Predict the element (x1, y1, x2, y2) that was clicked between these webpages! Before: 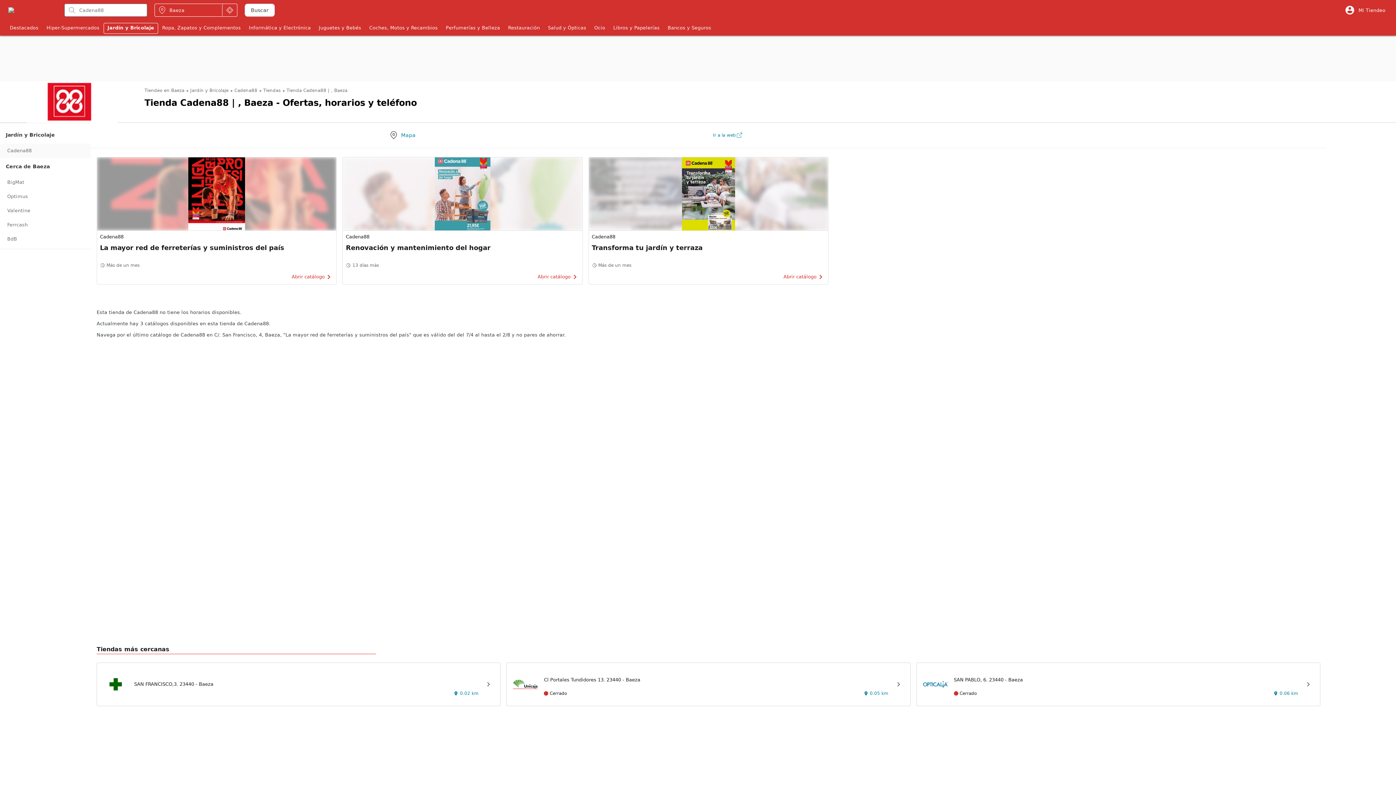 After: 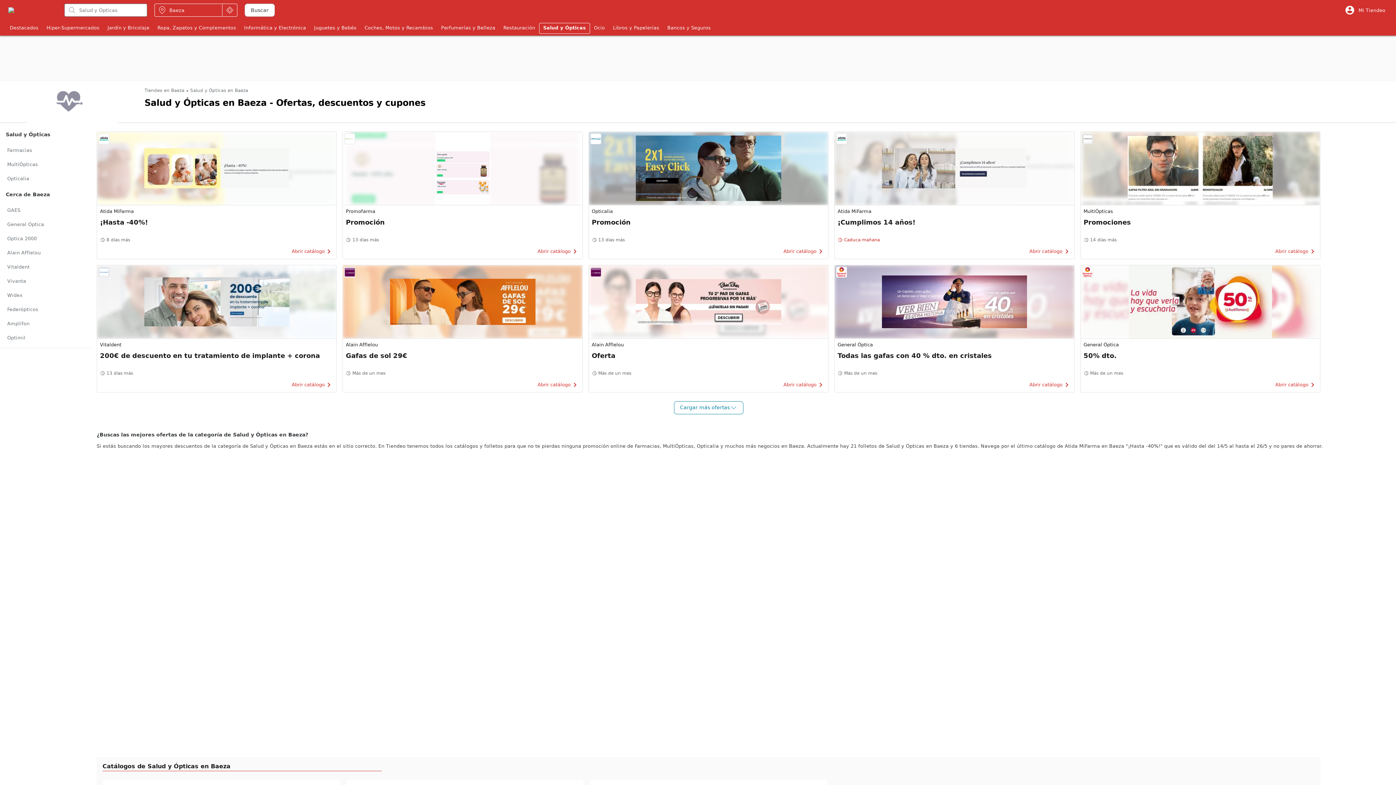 Action: bbox: (544, 22, 590, 33) label: Salud y Ópticas